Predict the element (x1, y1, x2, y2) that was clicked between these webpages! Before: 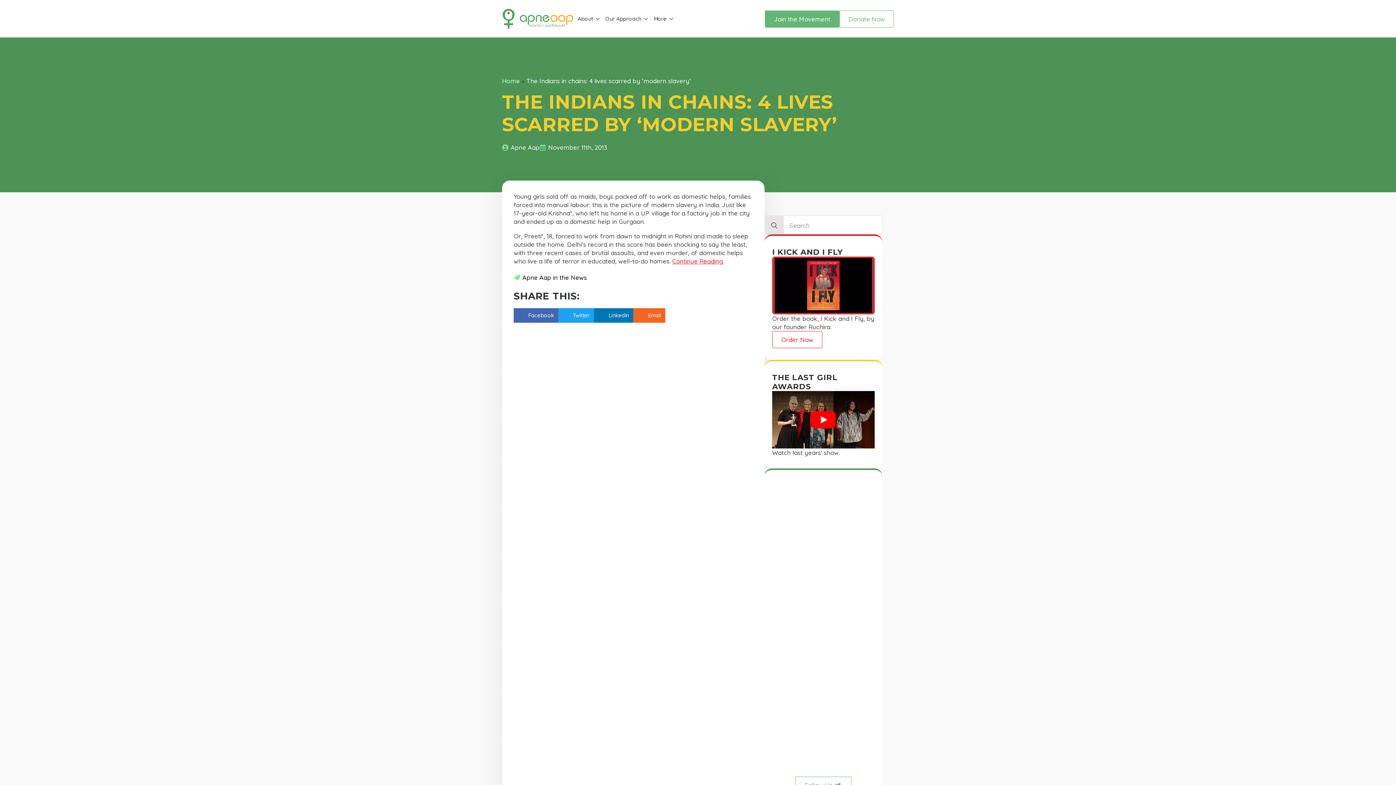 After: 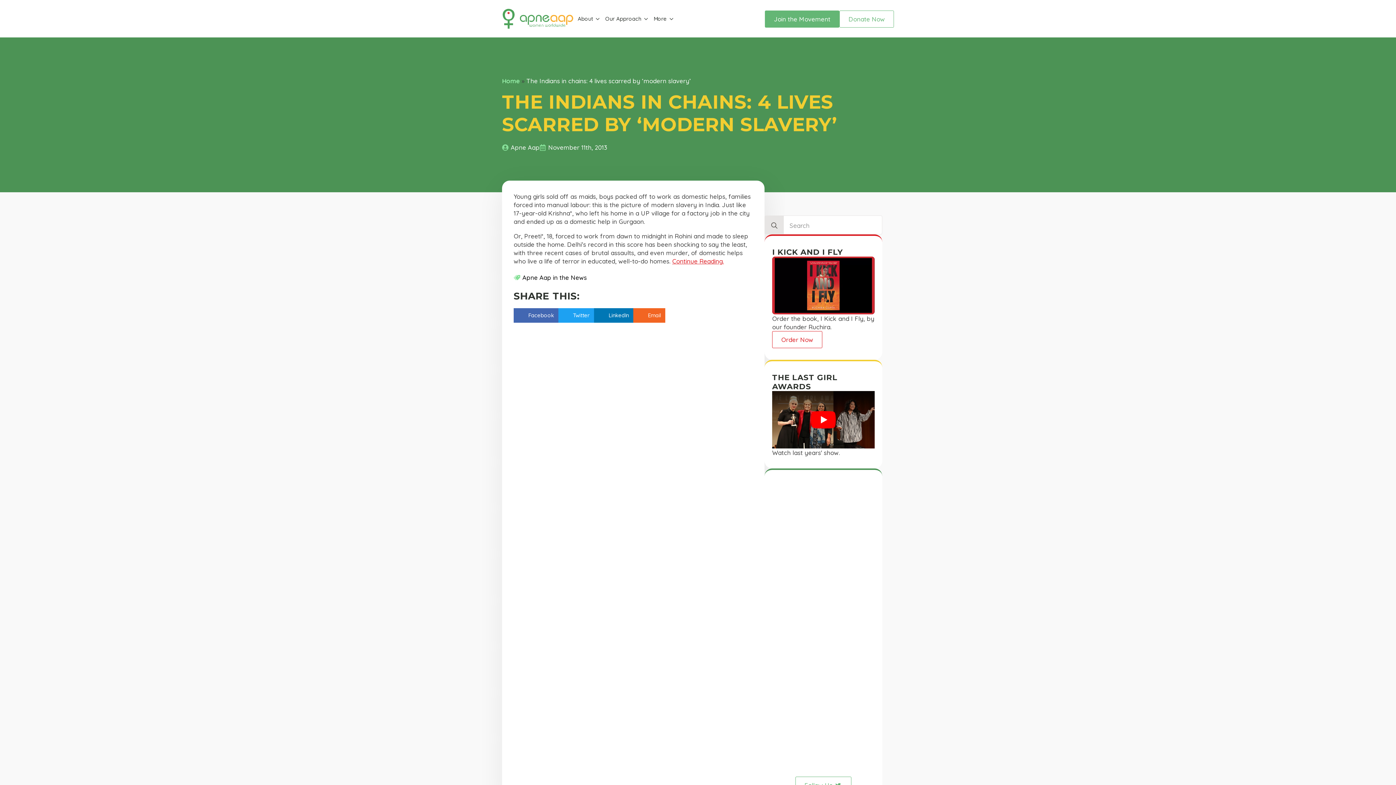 Action: label: Continue Reading. bbox: (672, 257, 724, 265)